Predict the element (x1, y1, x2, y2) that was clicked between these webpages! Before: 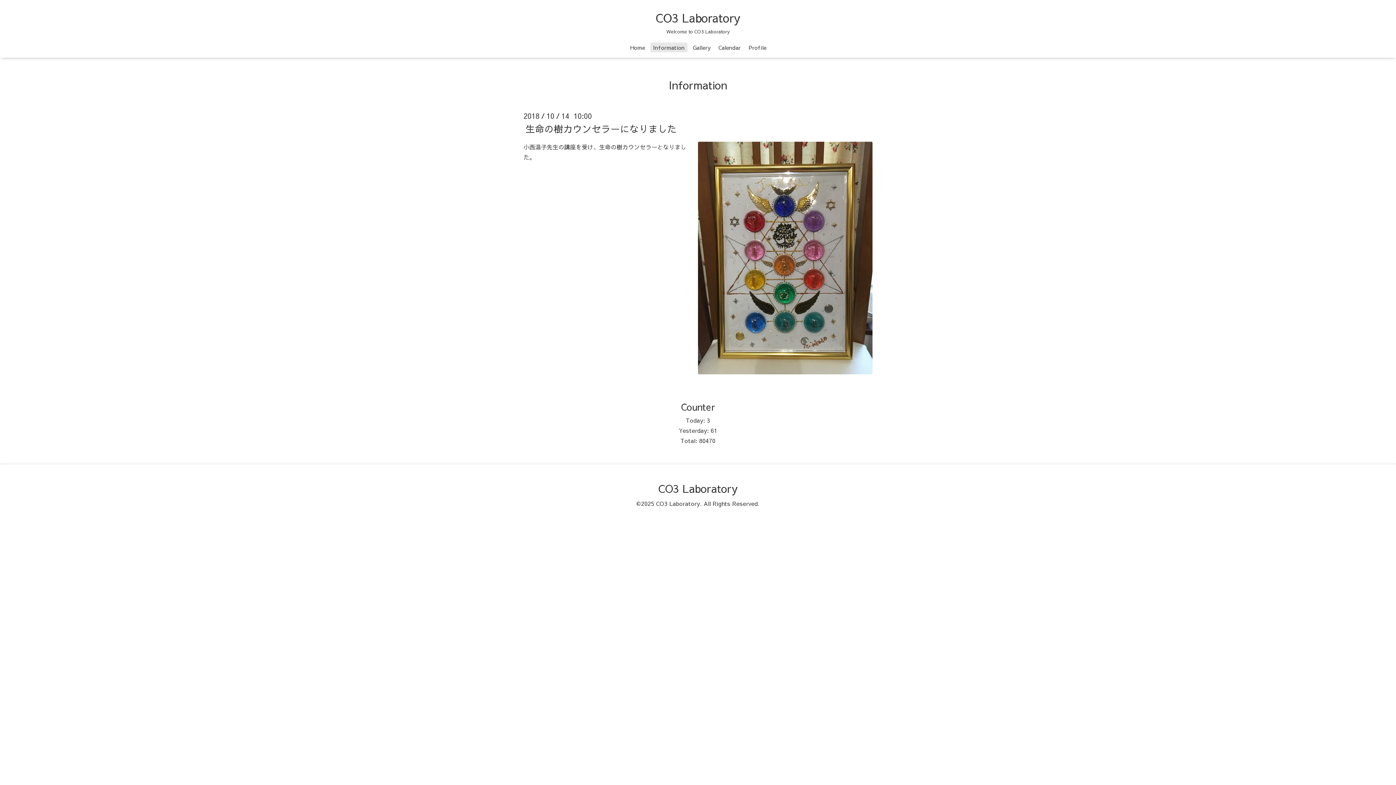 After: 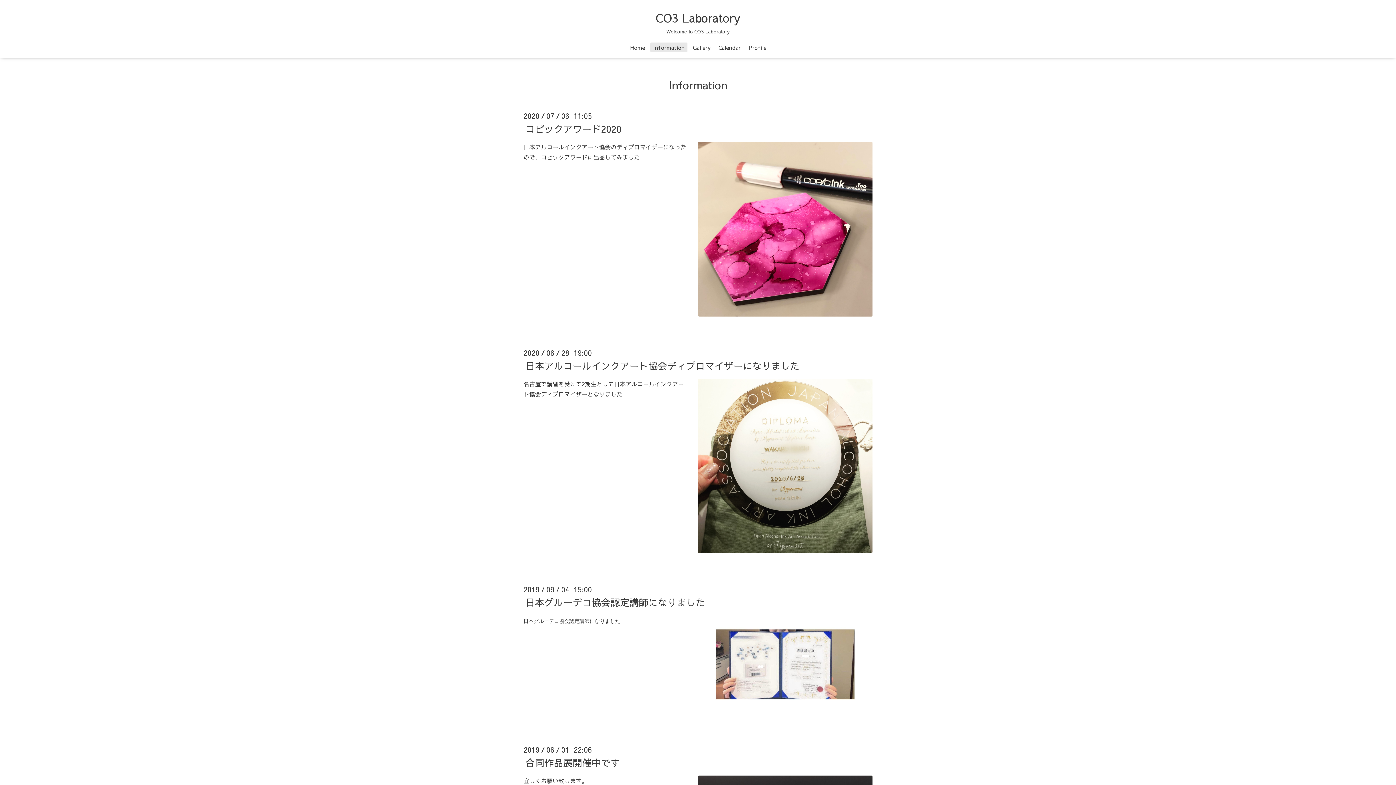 Action: label: Information bbox: (666, 74, 729, 95)